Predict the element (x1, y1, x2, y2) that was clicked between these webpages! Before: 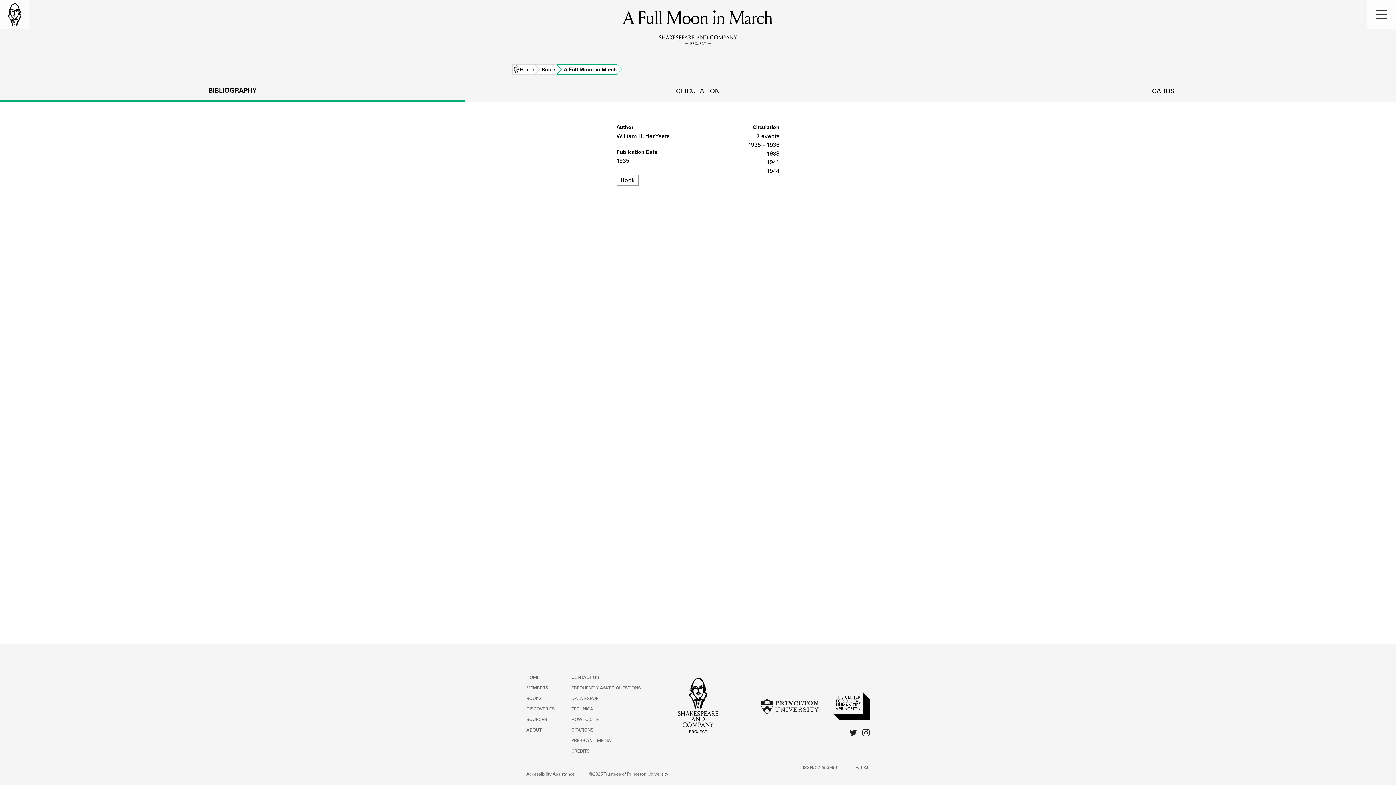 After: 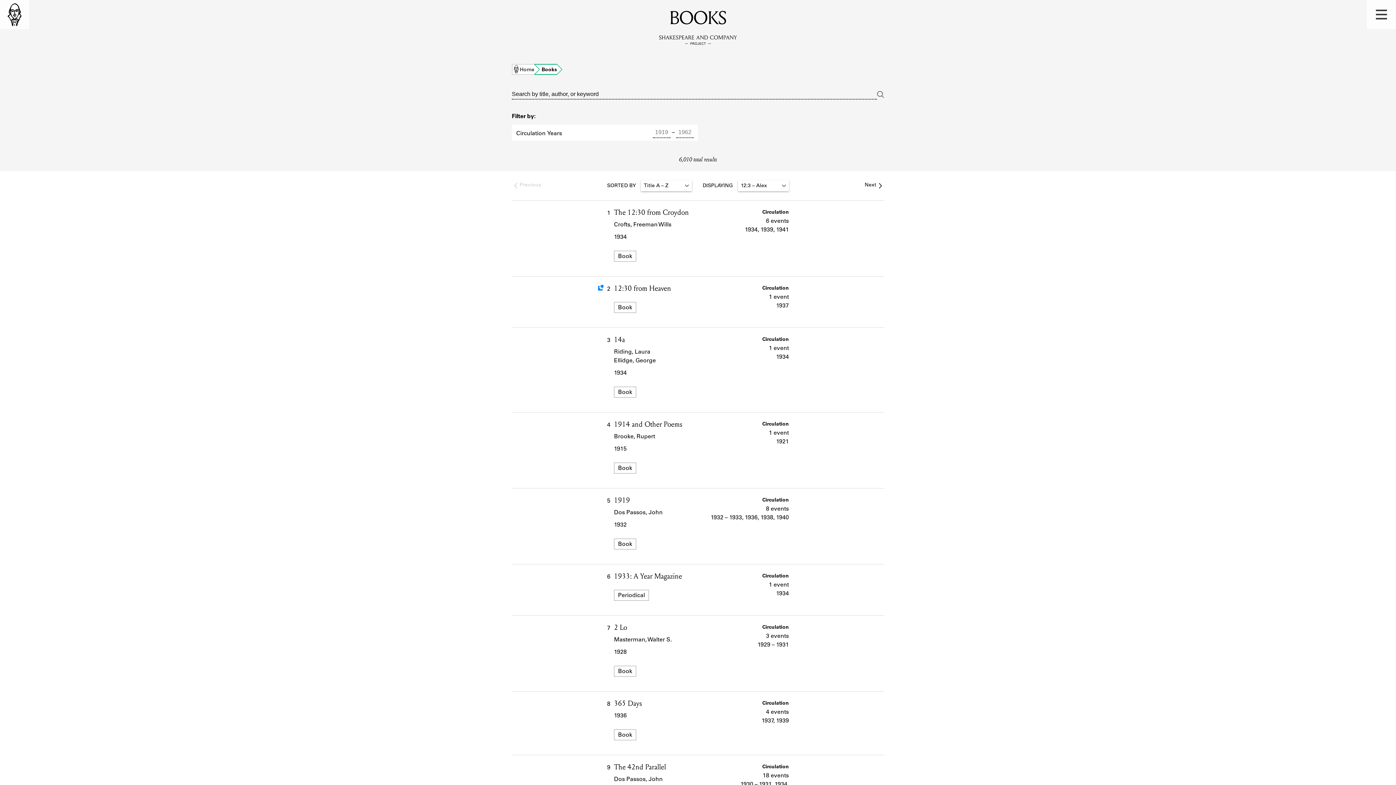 Action: label: BOOKS bbox: (526, 697, 541, 701)